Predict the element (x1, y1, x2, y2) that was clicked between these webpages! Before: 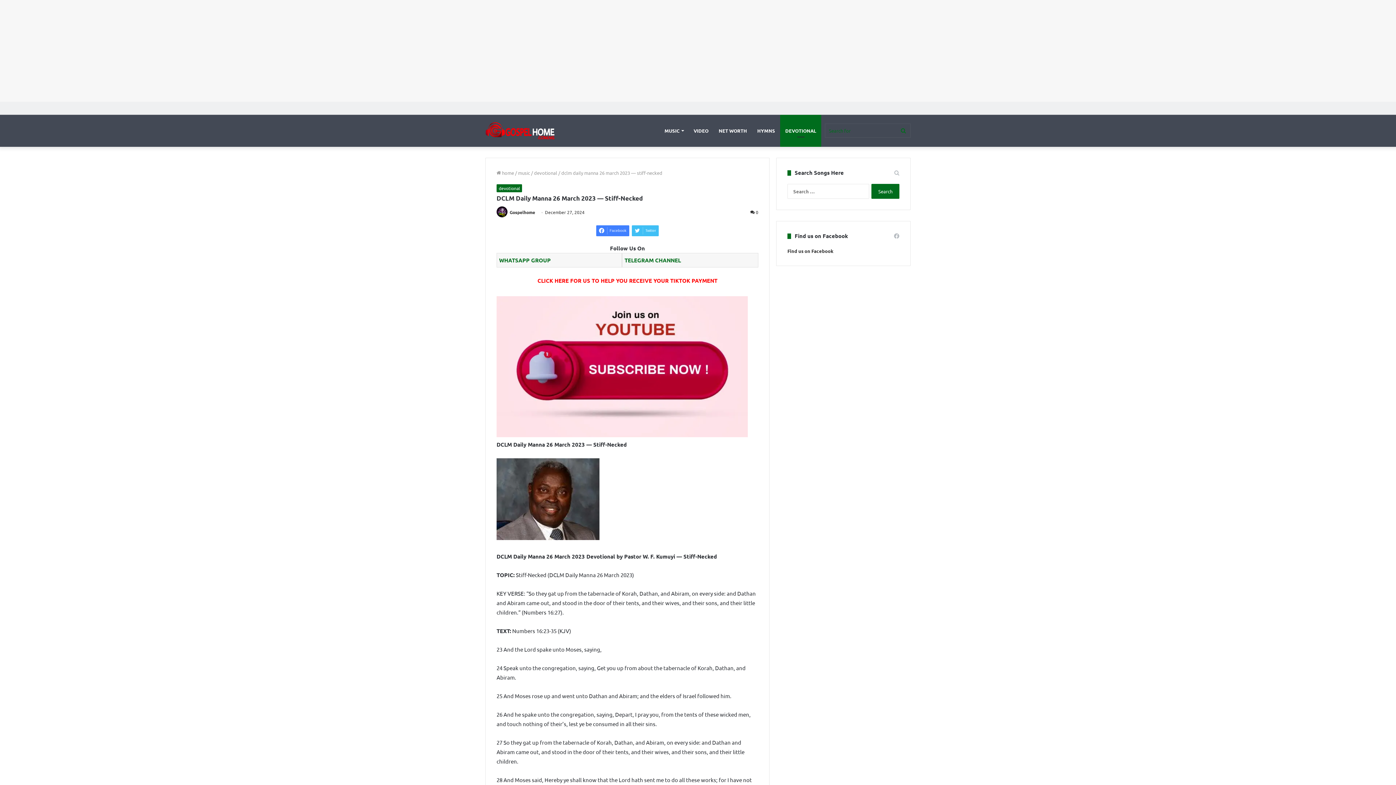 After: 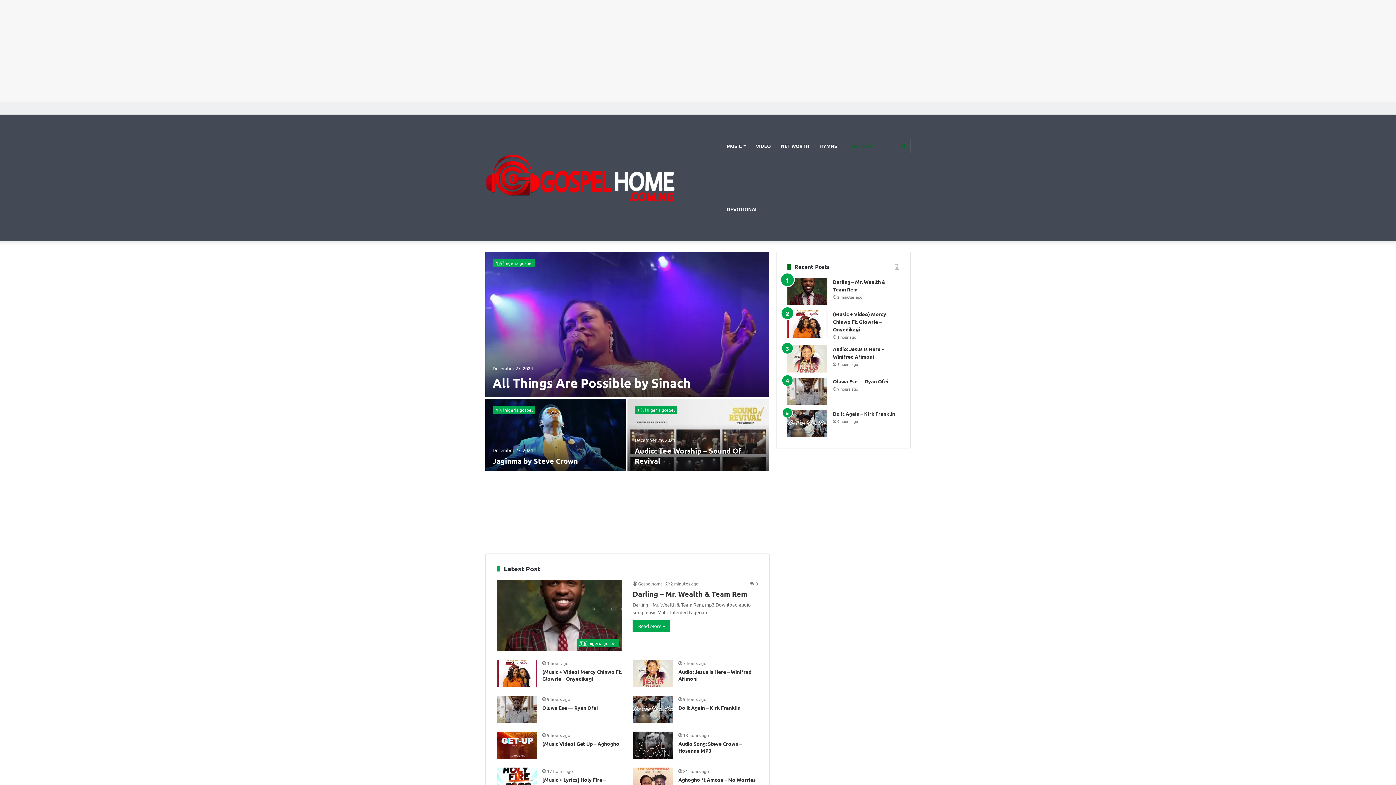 Action: bbox: (485, 121, 556, 139)